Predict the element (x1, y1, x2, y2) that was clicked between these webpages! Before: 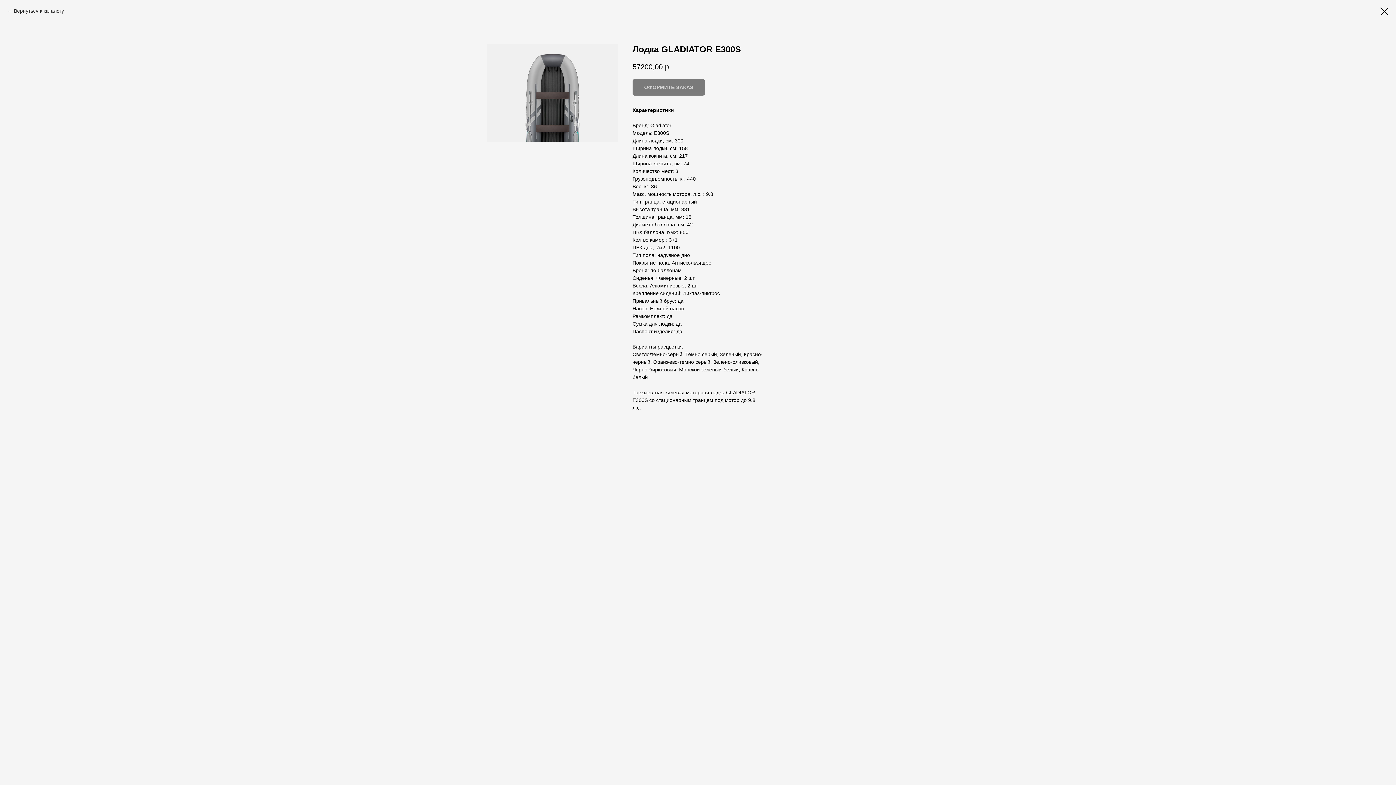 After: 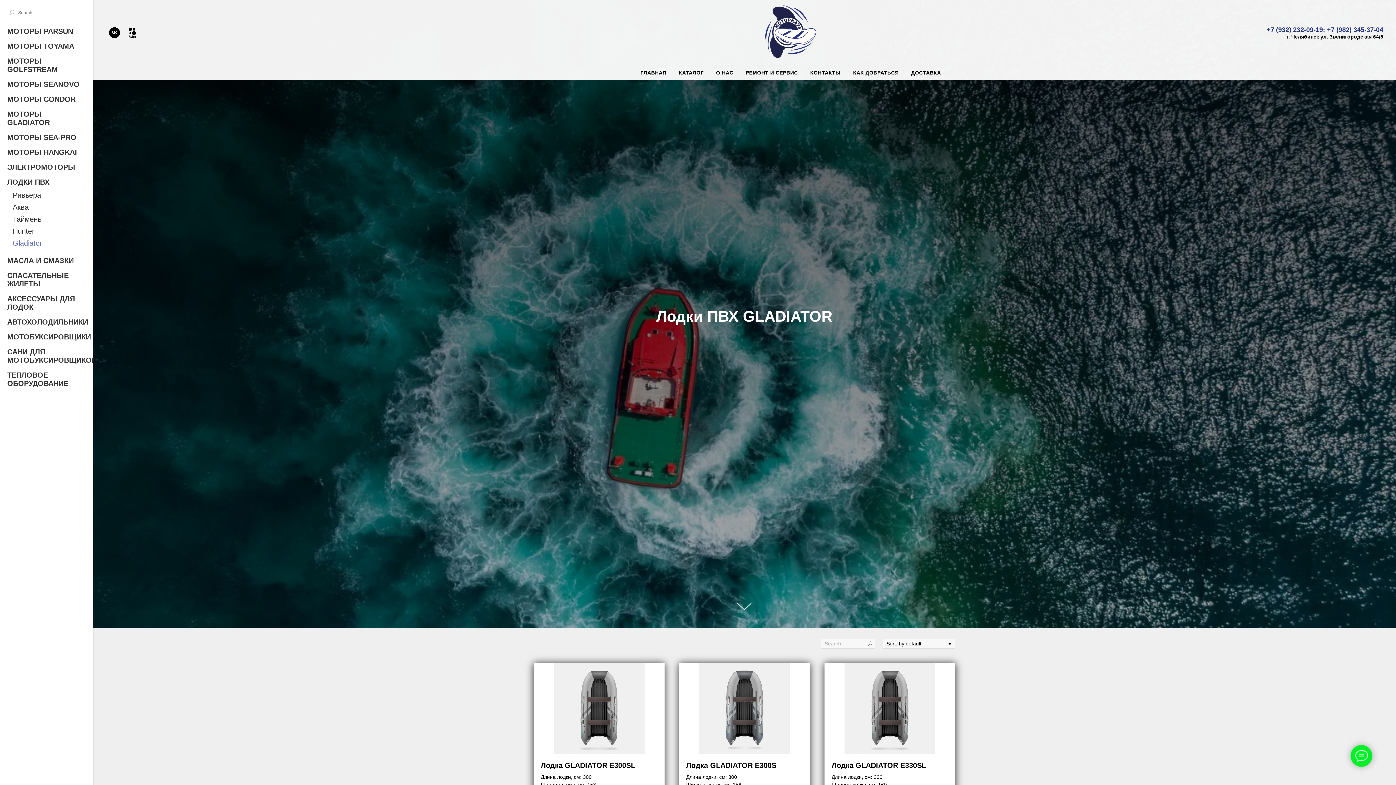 Action: bbox: (1380, 7, 1389, 15)